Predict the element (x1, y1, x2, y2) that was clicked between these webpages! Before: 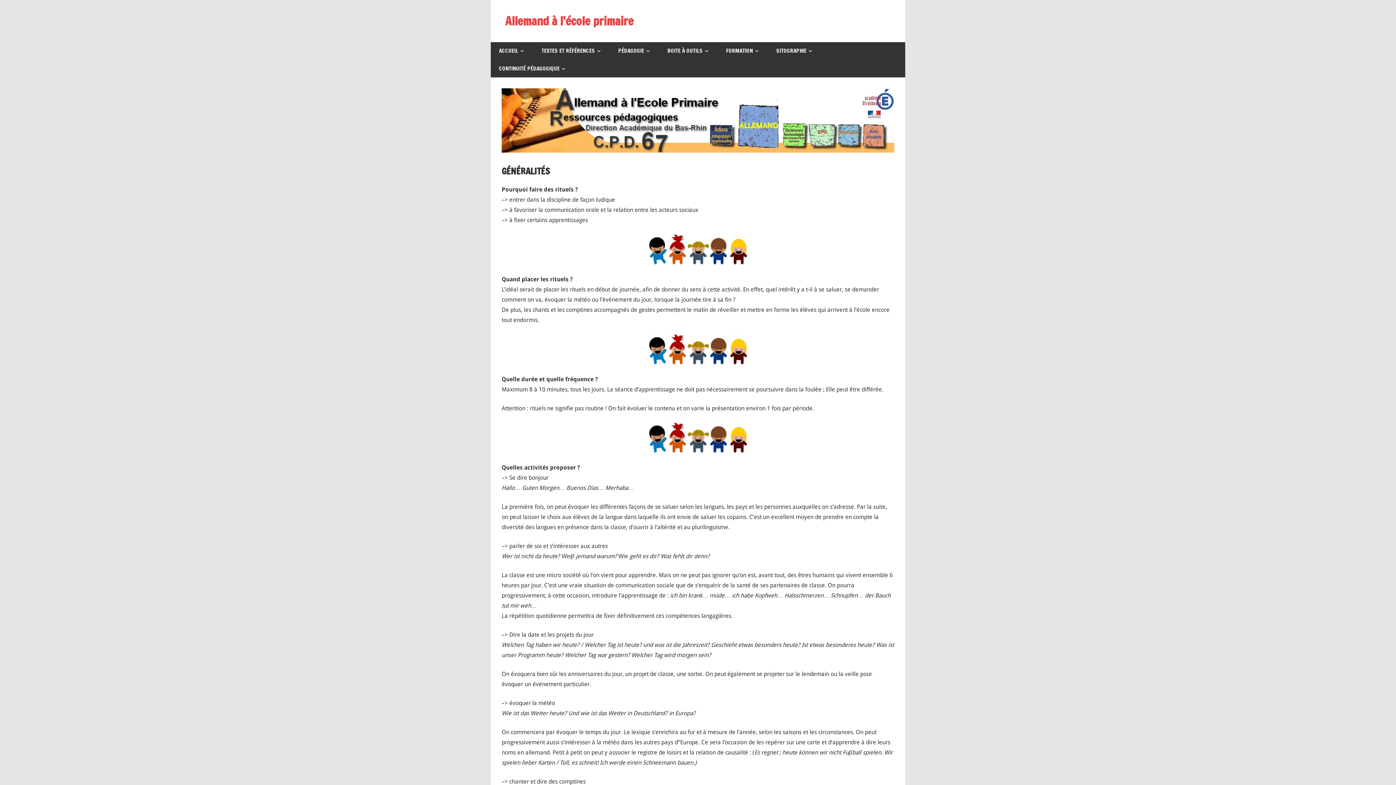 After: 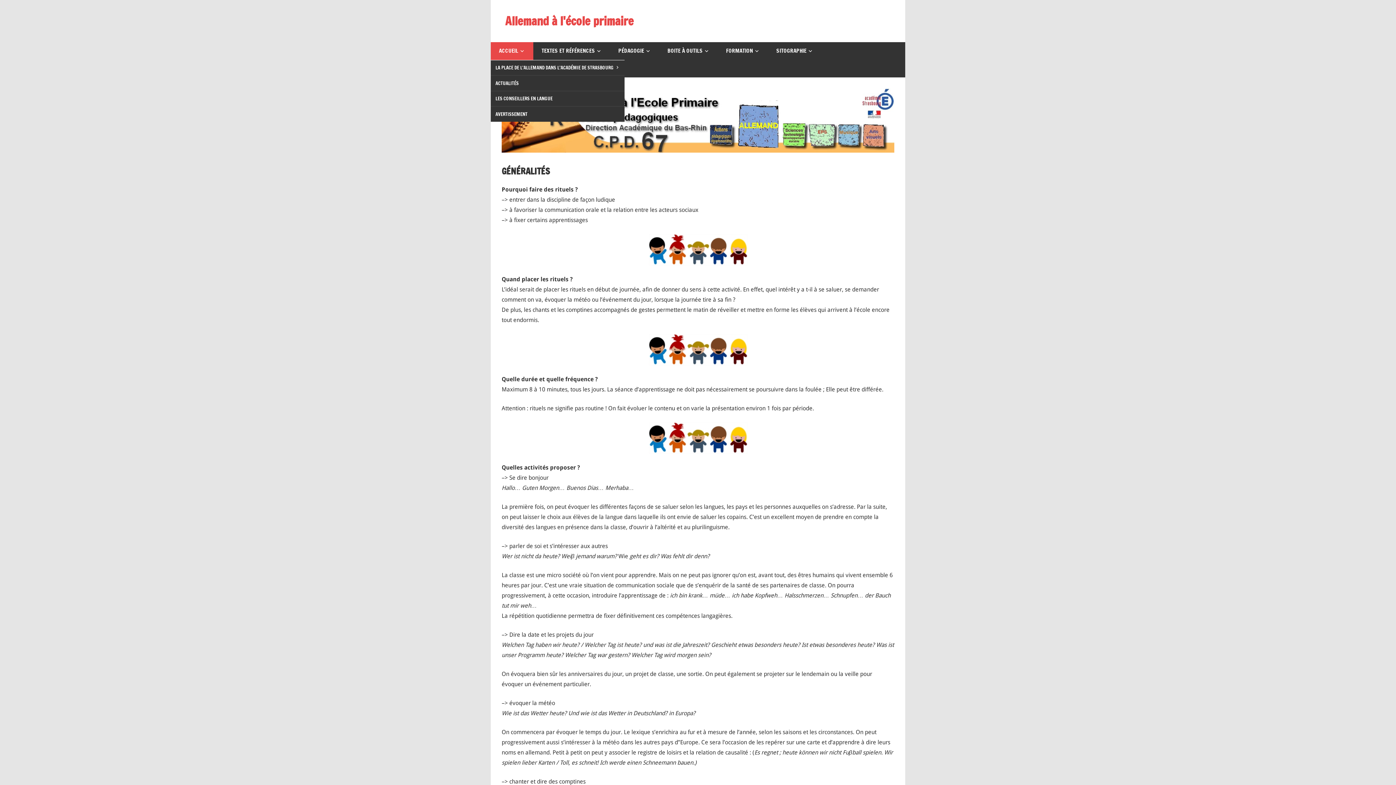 Action: label: ACCUEIL bbox: (490, 42, 533, 59)